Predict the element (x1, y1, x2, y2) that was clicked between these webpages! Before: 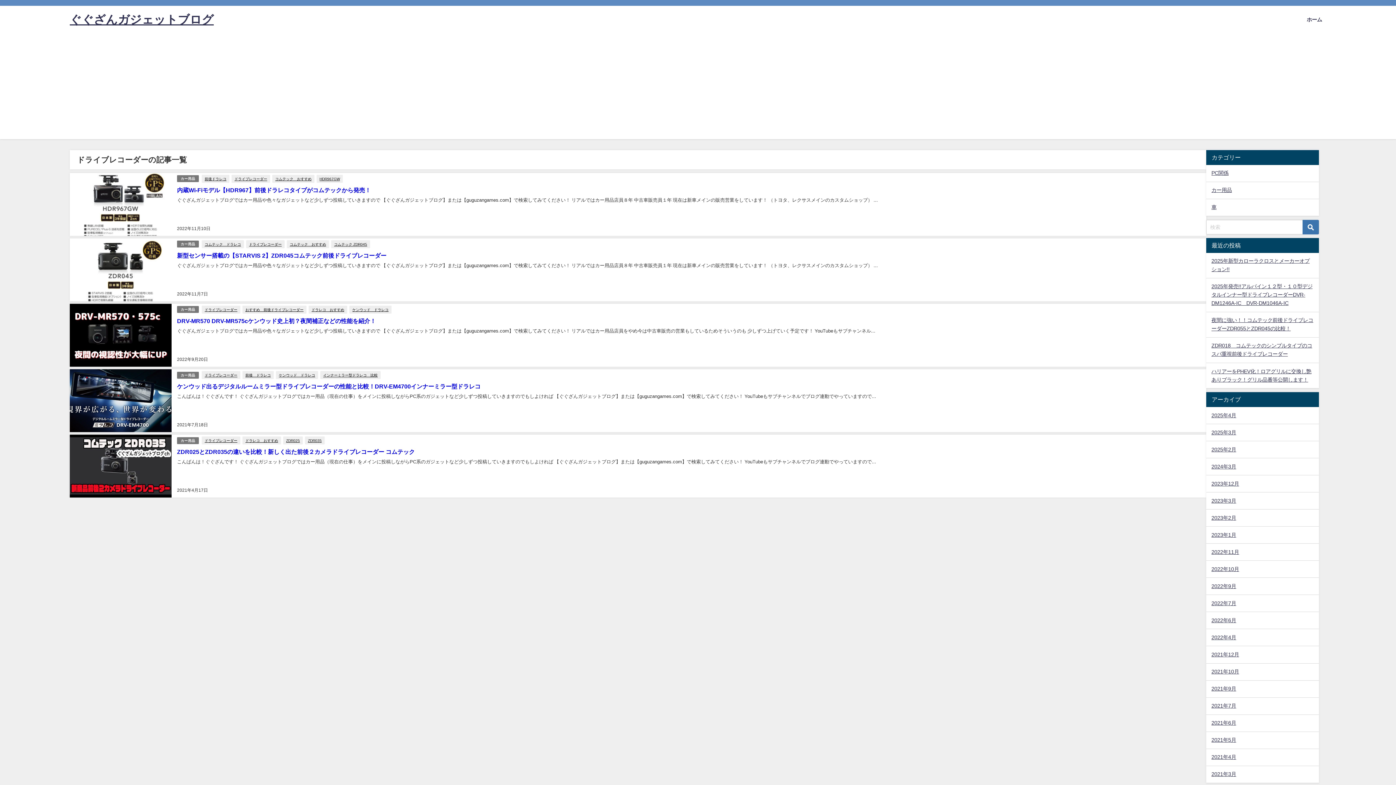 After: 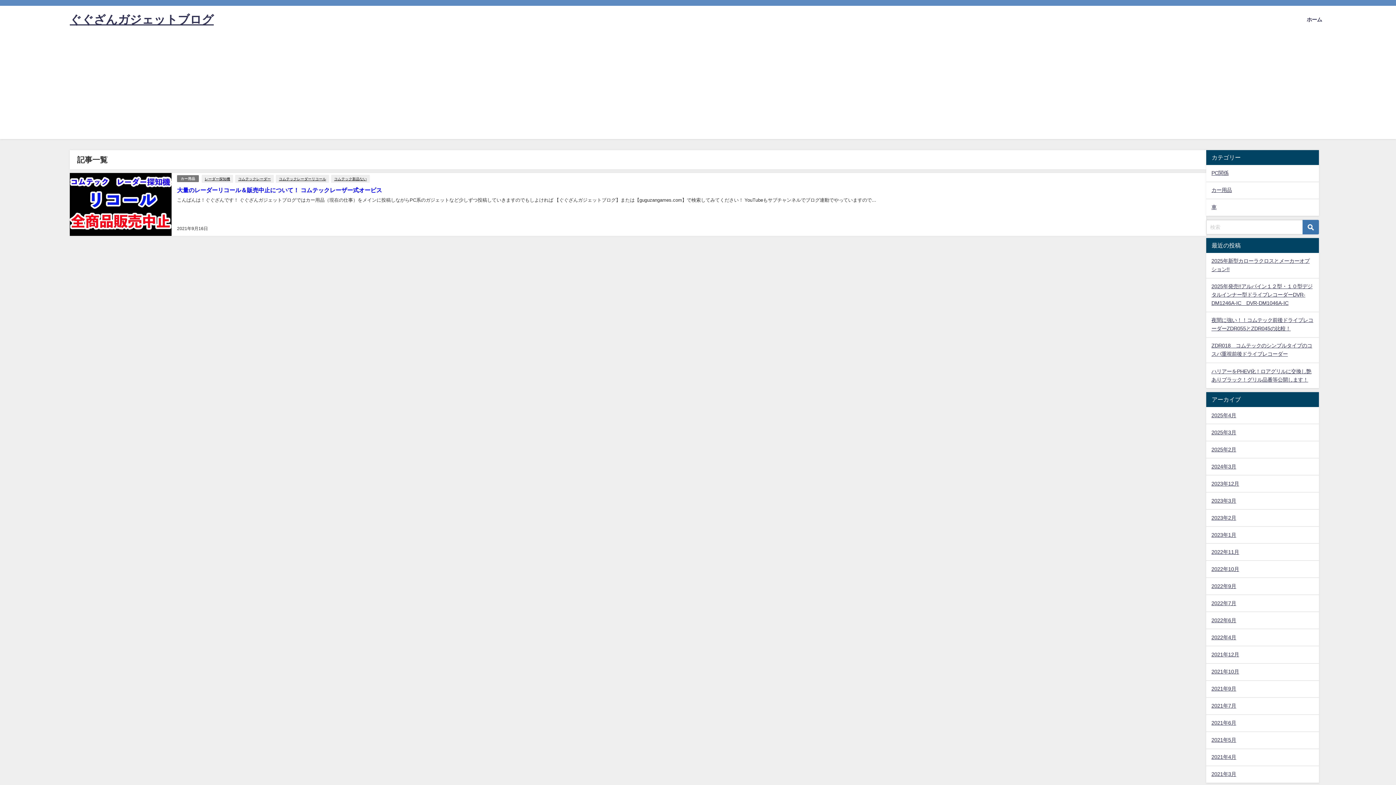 Action: label: 2021年9月 bbox: (1206, 680, 1319, 697)